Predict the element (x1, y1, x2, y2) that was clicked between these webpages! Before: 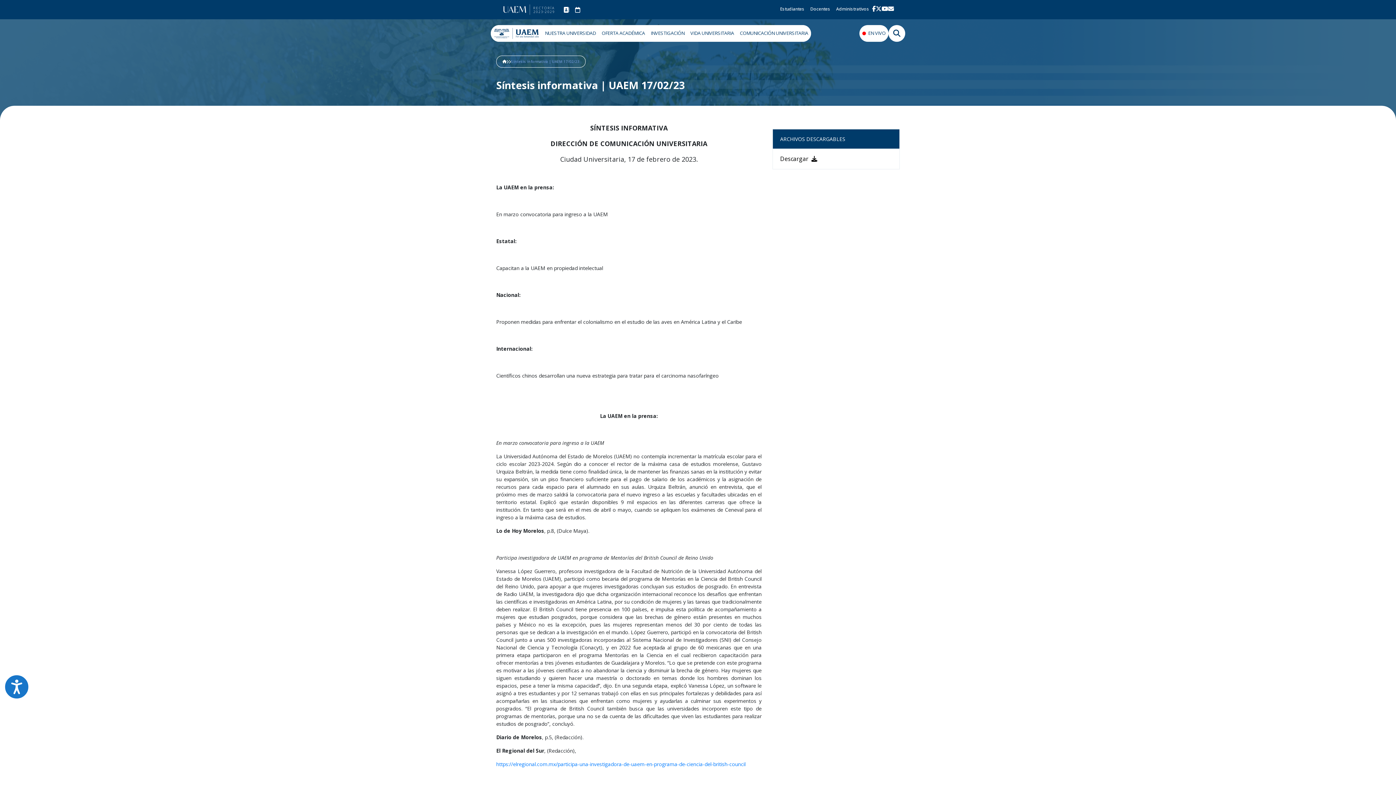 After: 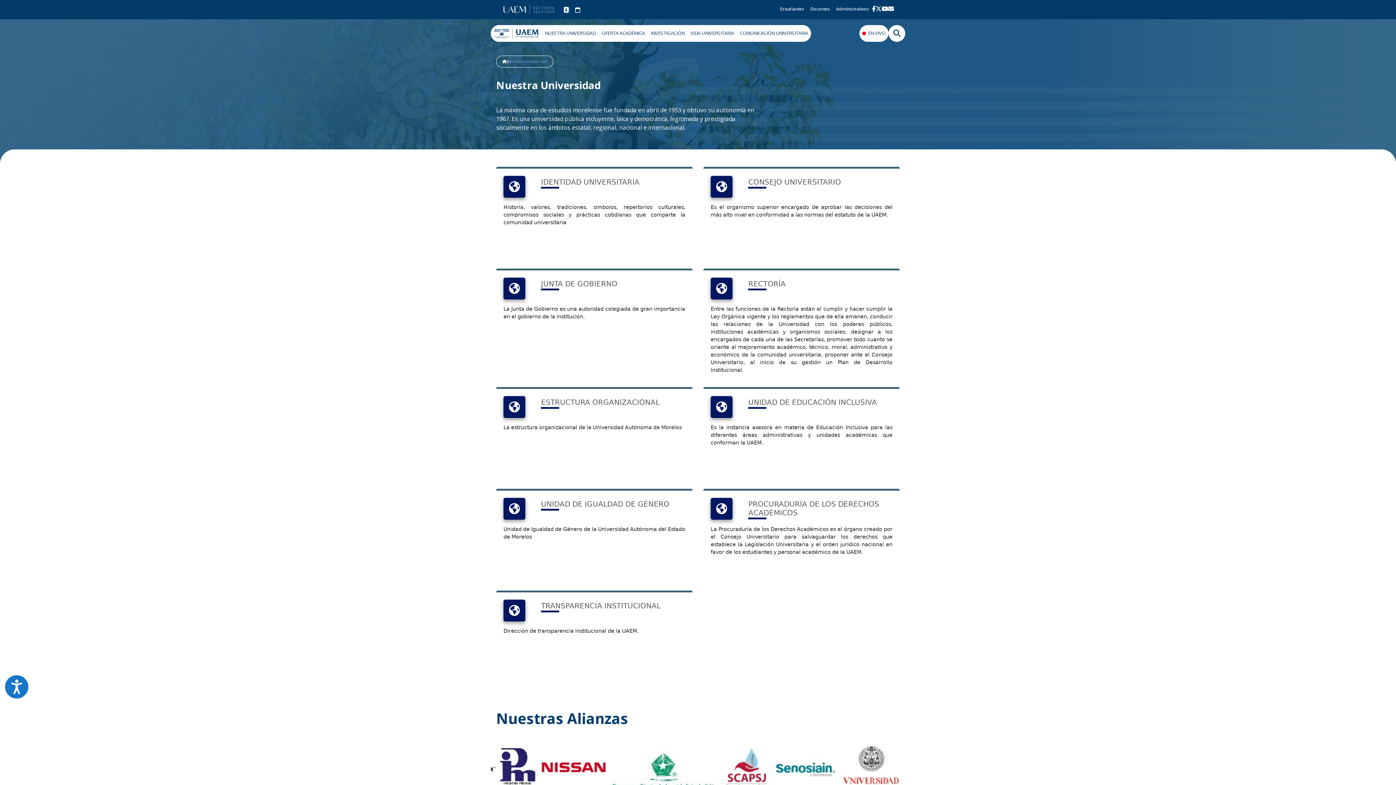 Action: label: NUESTRA UNIVERSIDAD bbox: (542, 25, 598, 41)